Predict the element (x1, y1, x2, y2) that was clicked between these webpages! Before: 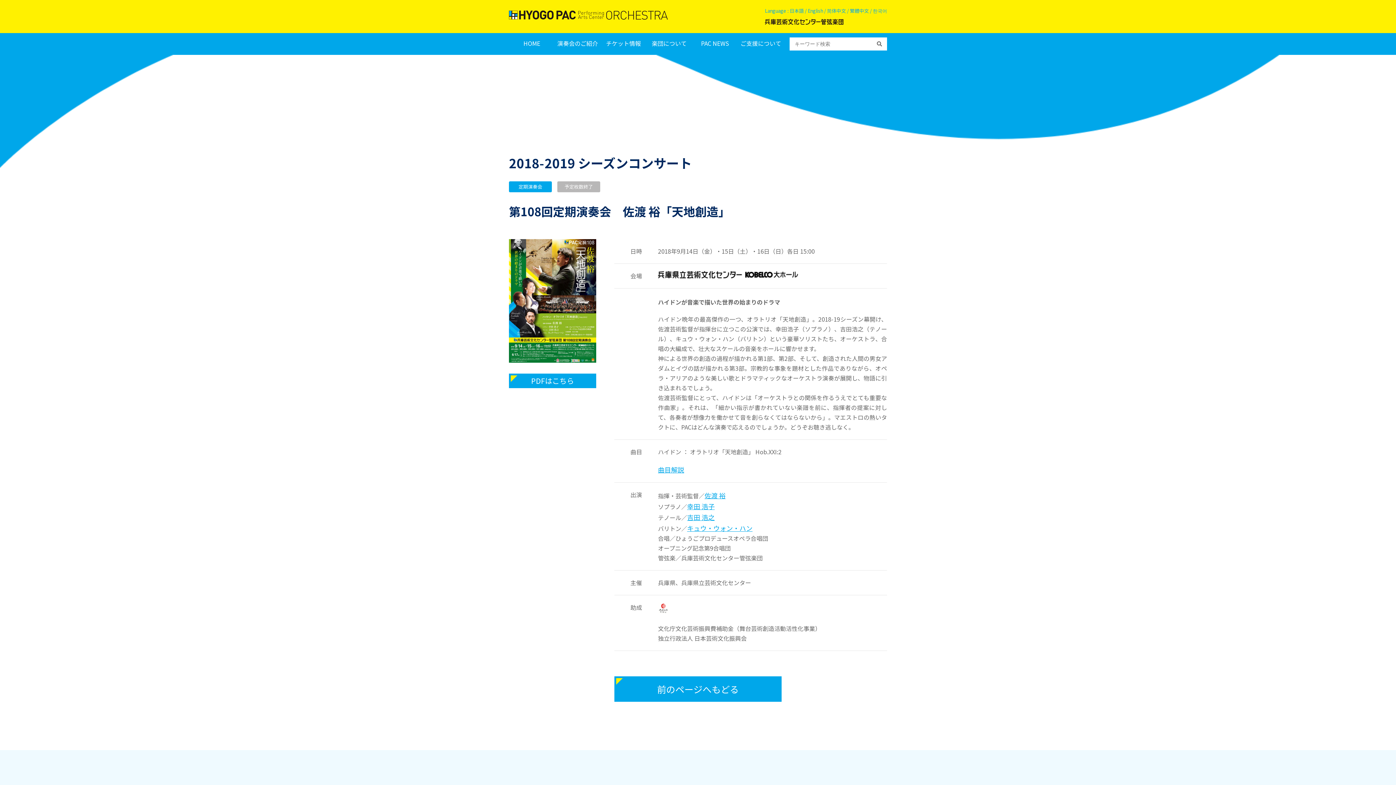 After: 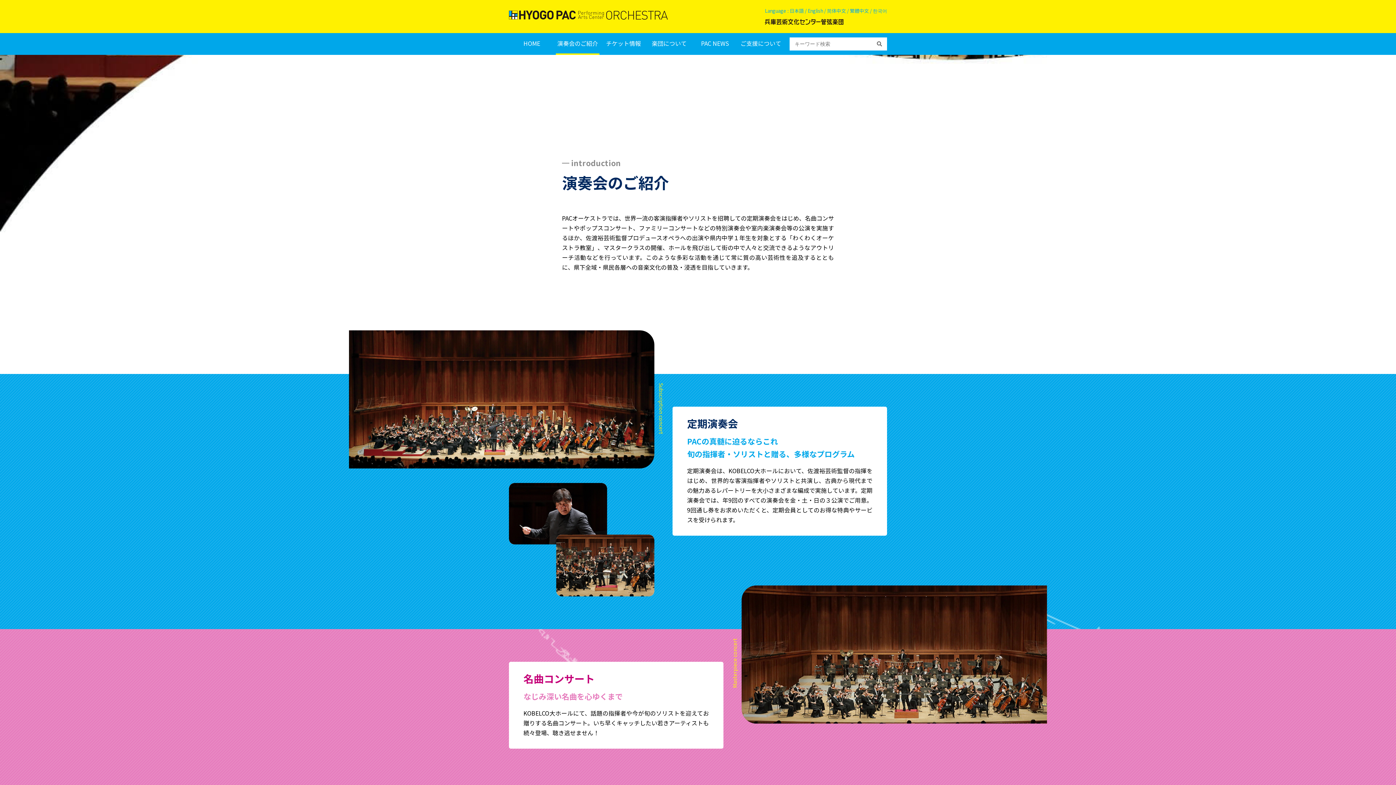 Action: label: 演奏会のご紹介 bbox: (557, 39, 598, 46)